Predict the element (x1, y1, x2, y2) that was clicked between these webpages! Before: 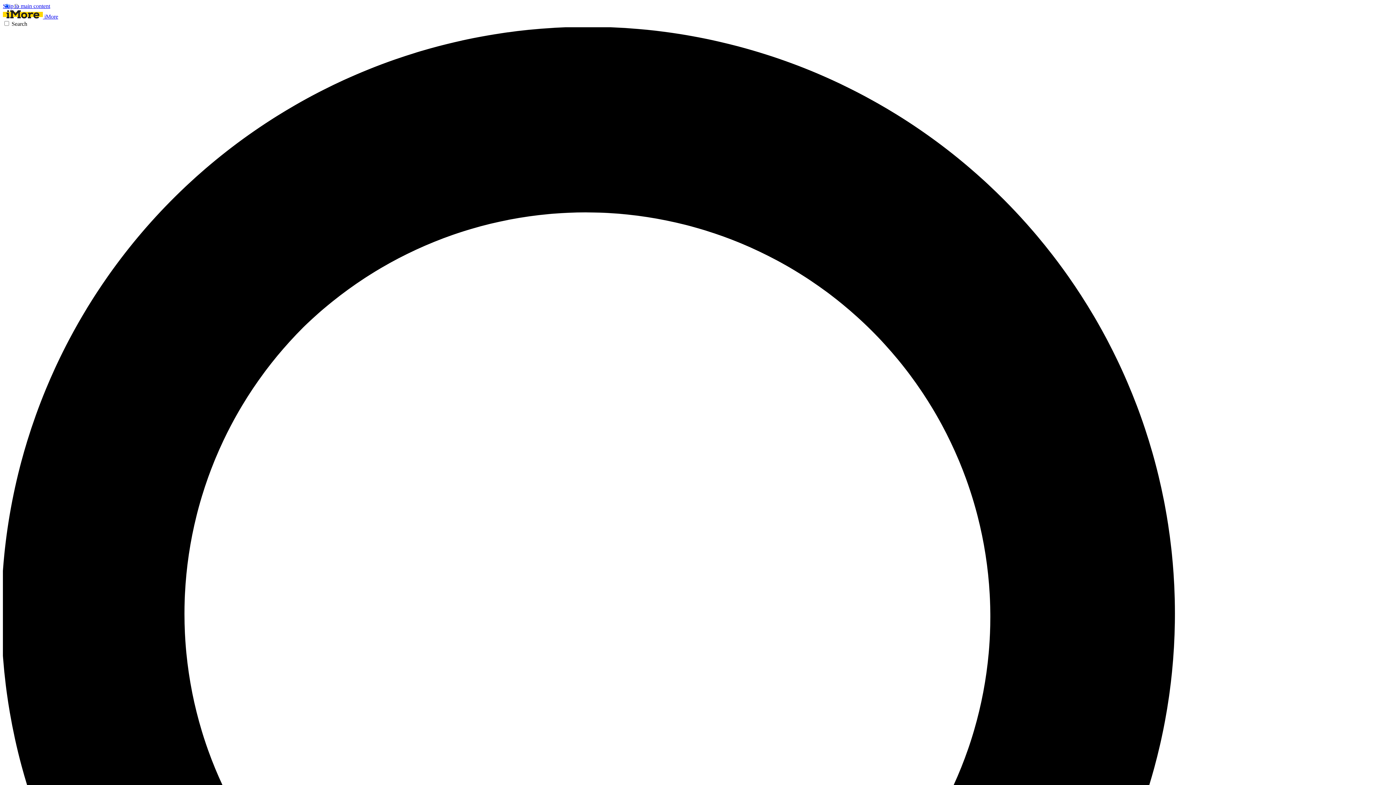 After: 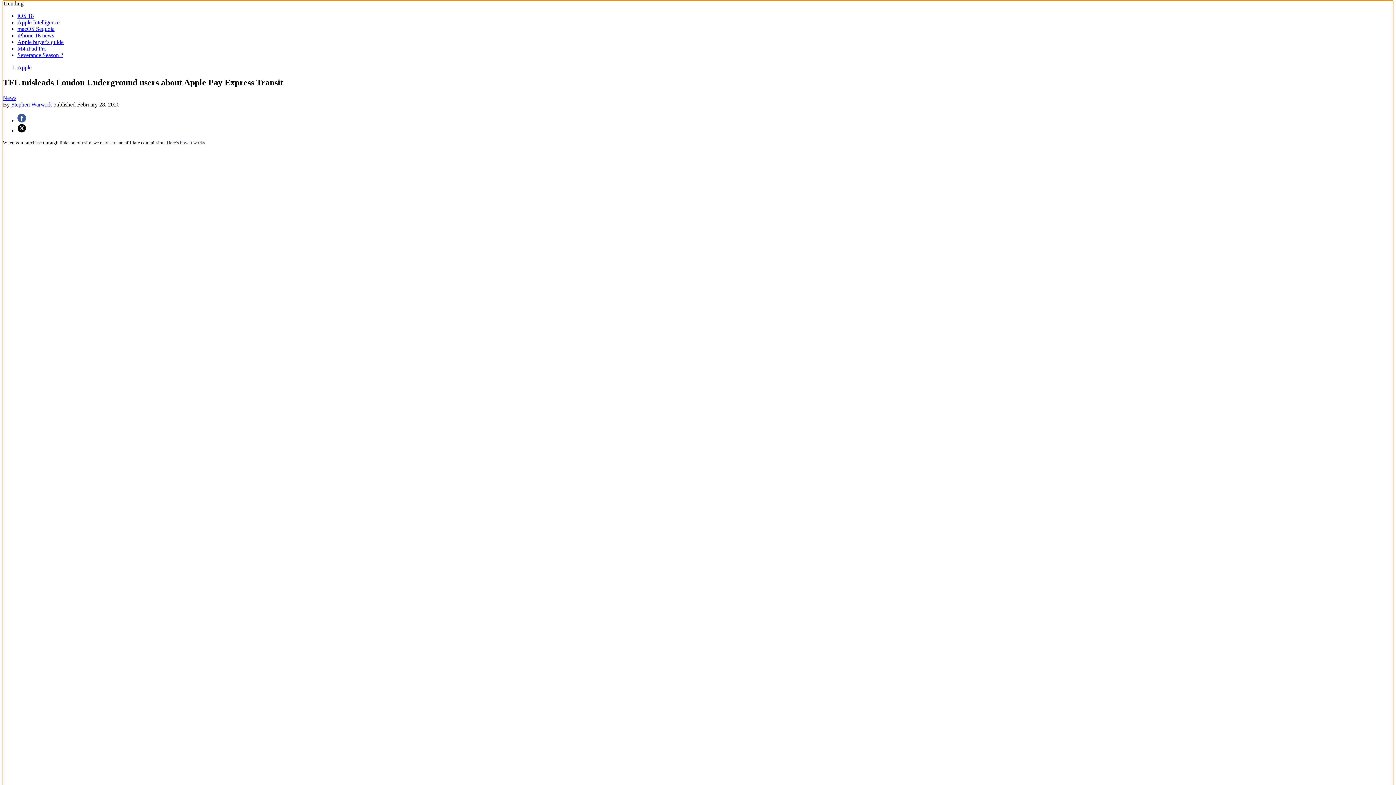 Action: bbox: (2, 2, 50, 9) label: Skip to main content